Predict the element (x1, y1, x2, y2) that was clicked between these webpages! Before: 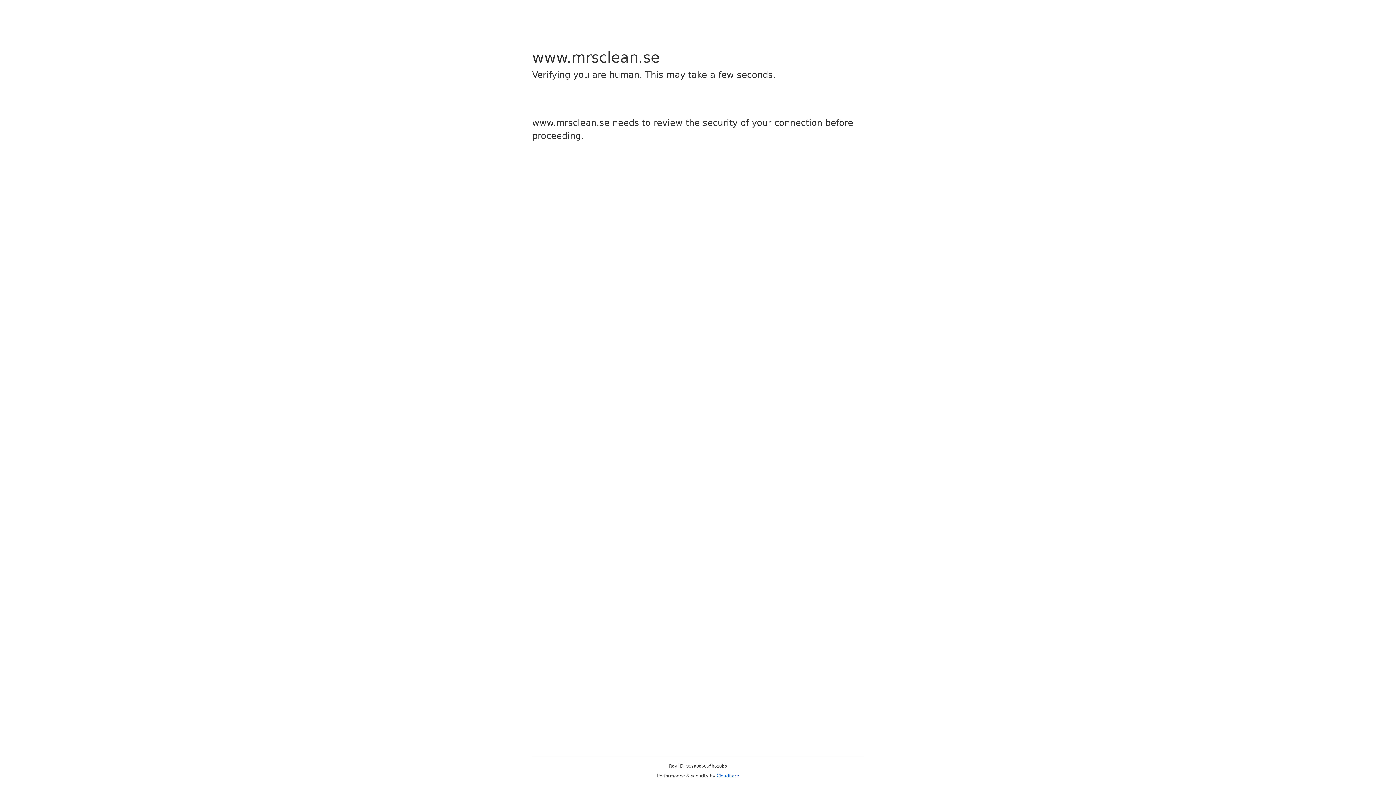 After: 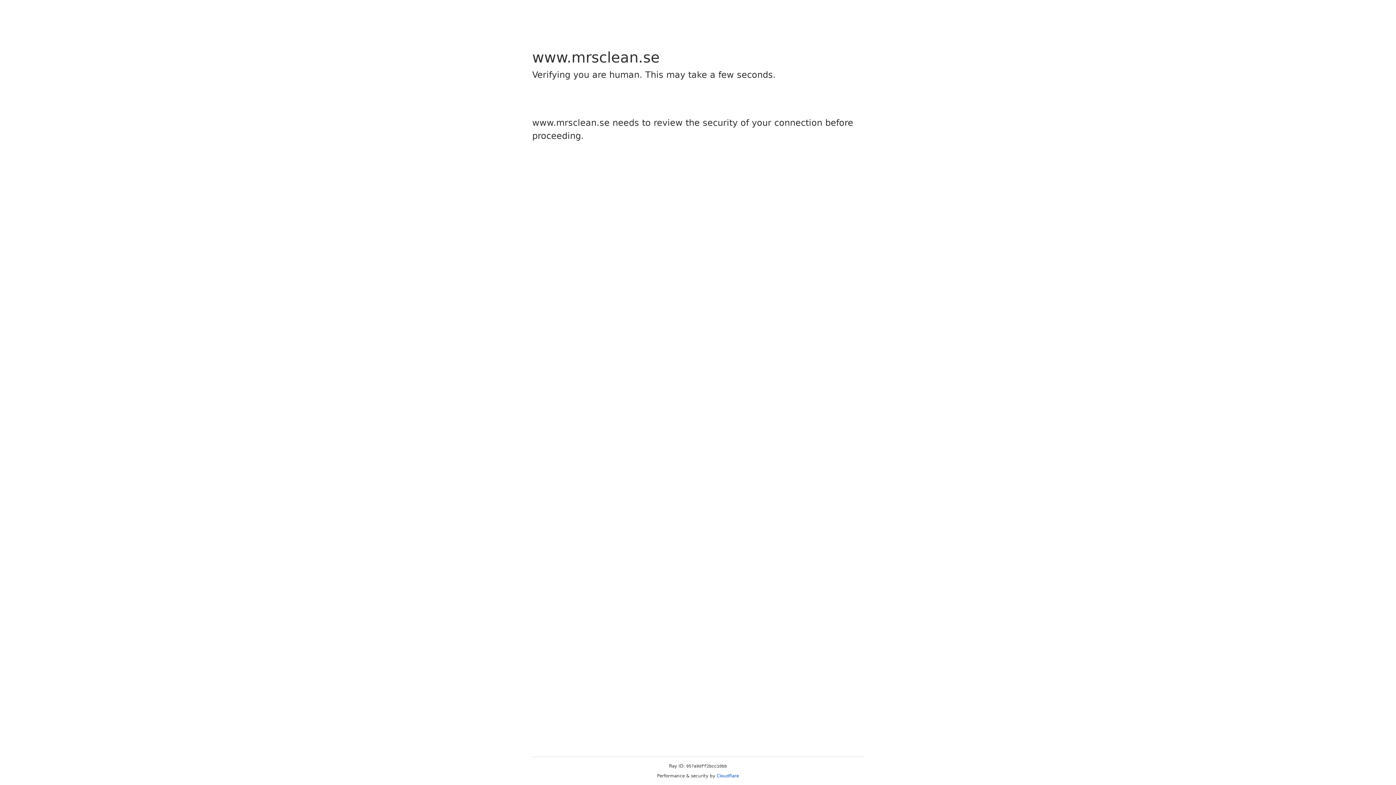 Action: bbox: (716, 773, 739, 778) label: Cloudflare